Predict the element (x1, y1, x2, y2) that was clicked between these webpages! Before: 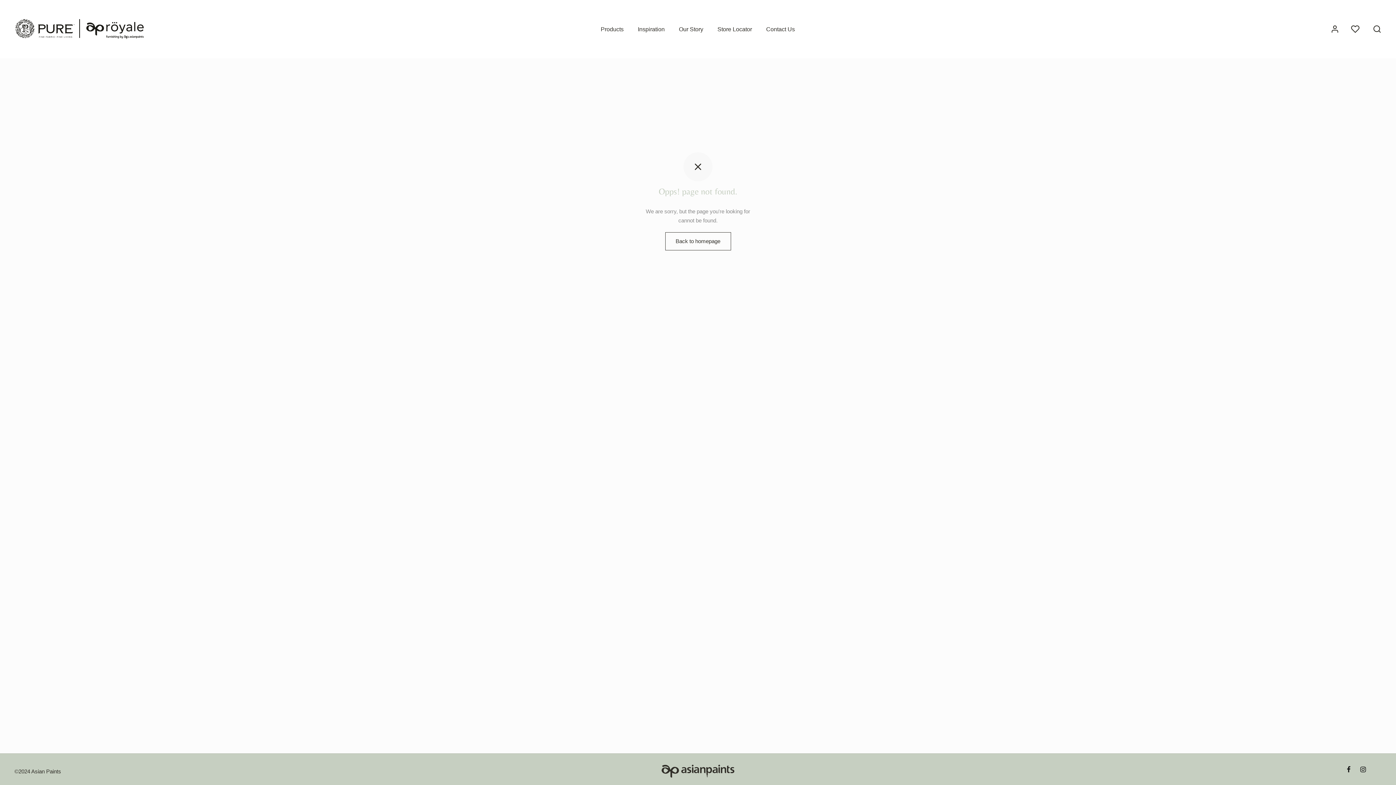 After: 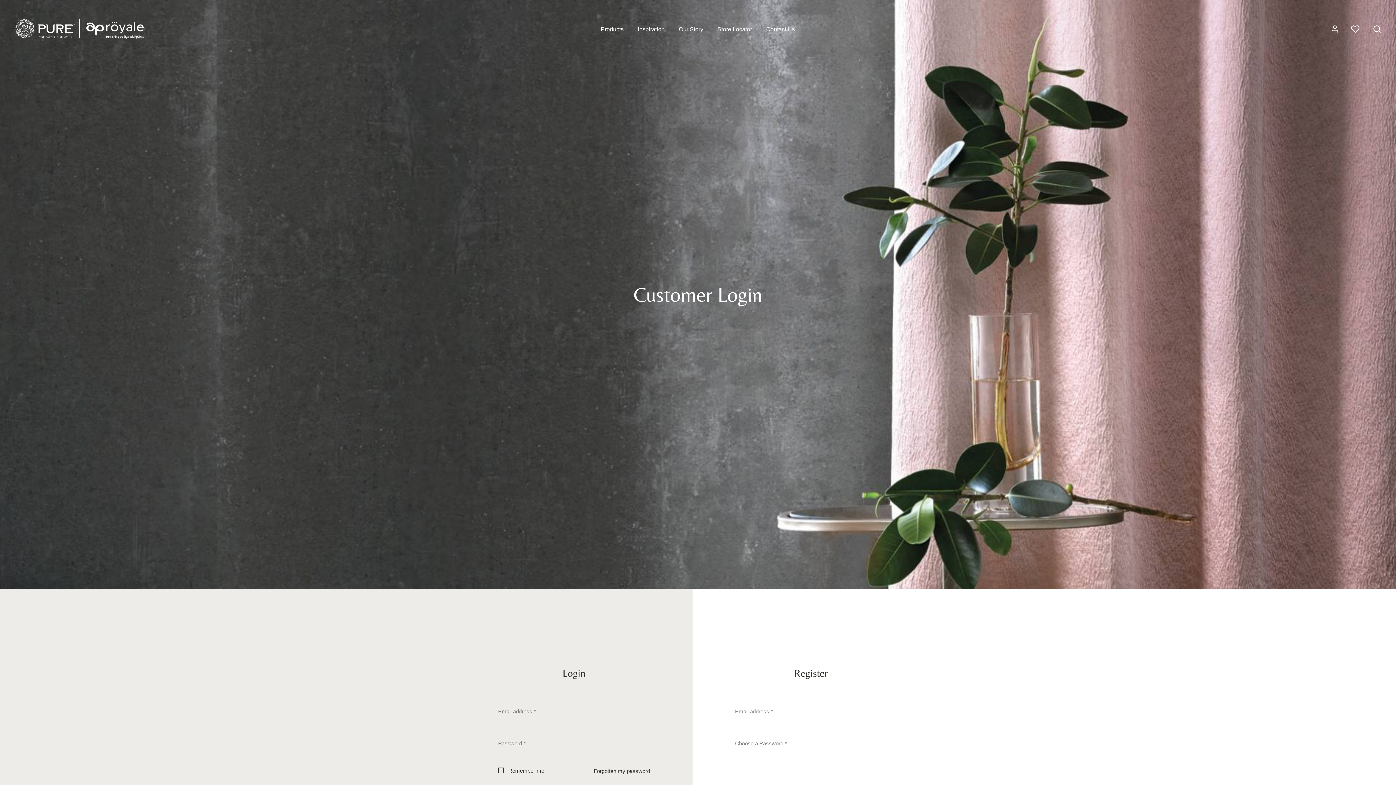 Action: bbox: (1330, 24, 1339, 33)